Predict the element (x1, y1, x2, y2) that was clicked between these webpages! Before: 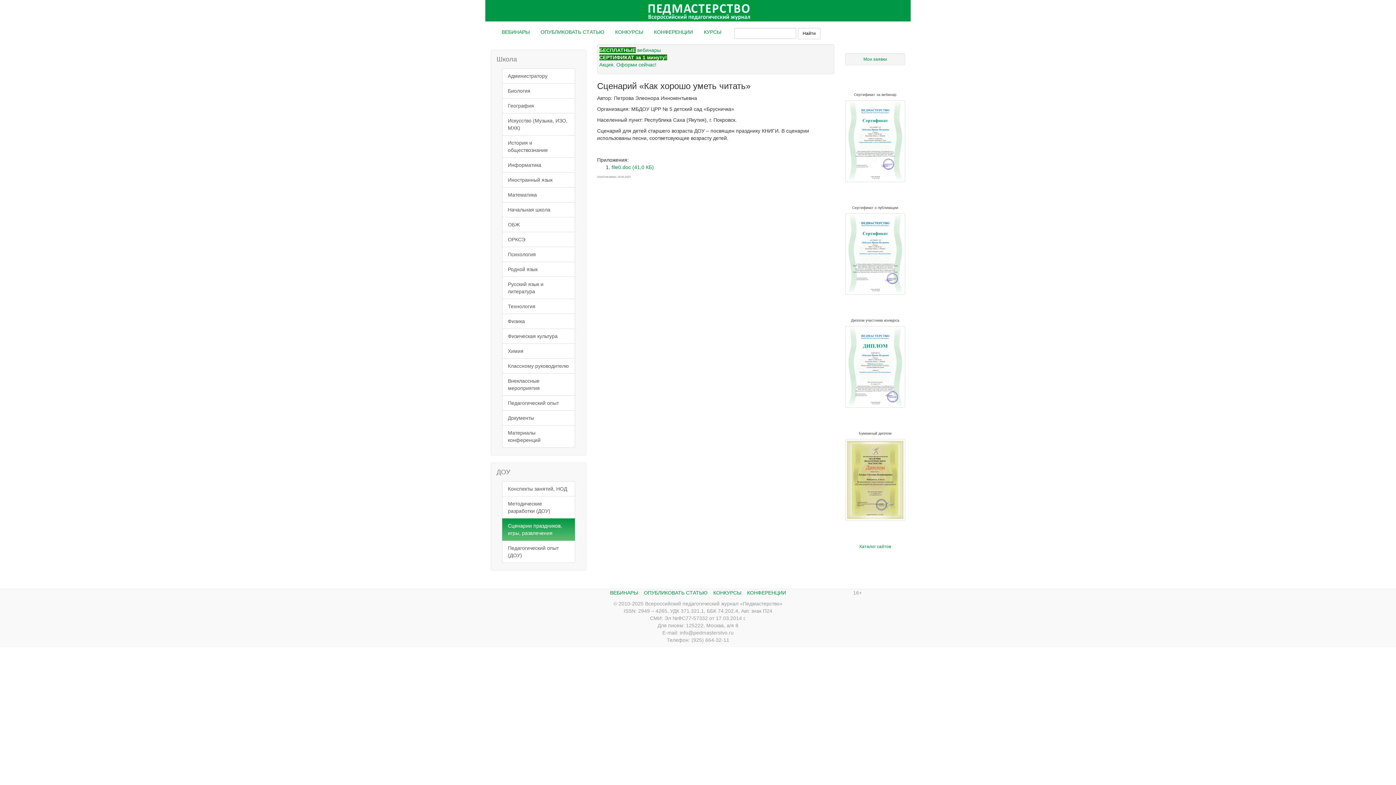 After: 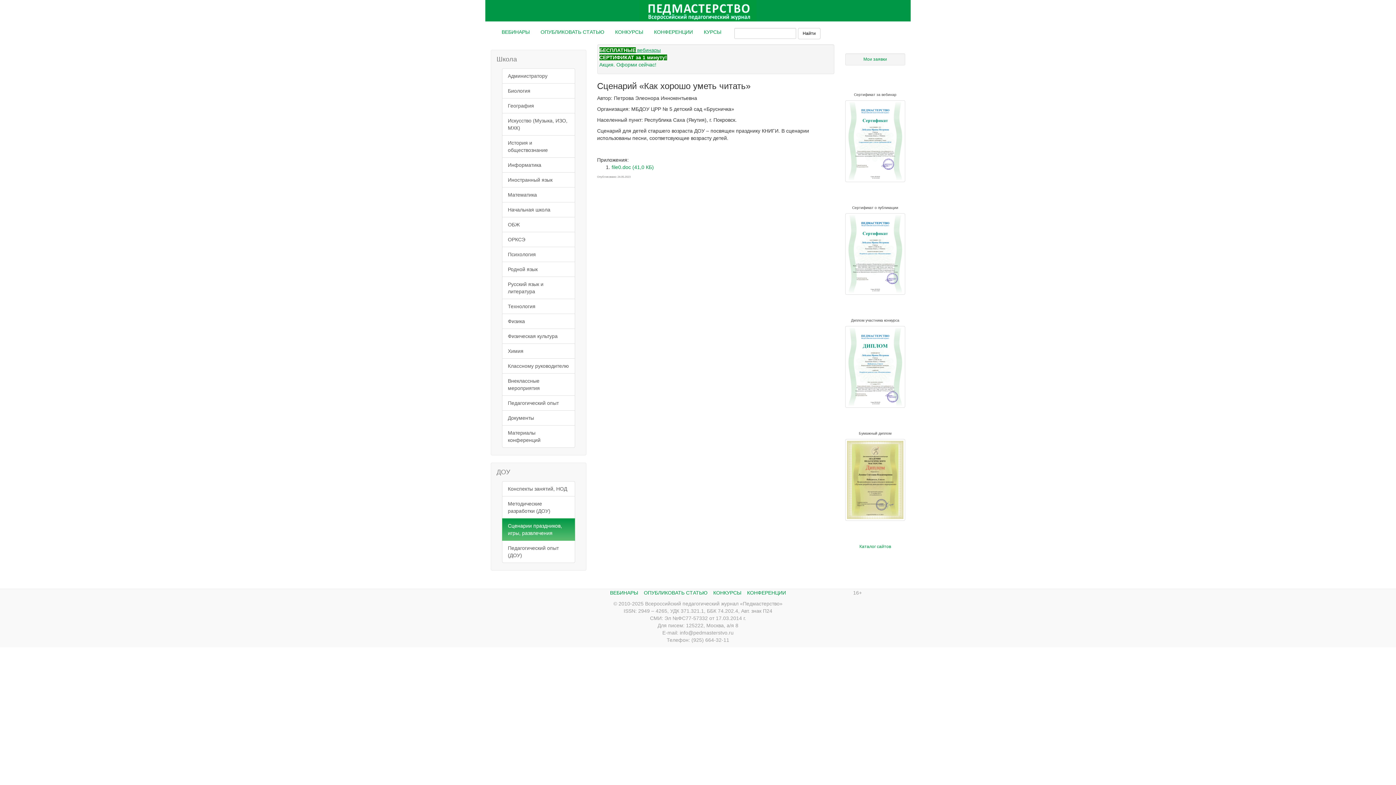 Action: bbox: (599, 47, 660, 53) label: БЕСПЛАТНЫЕ вебинары